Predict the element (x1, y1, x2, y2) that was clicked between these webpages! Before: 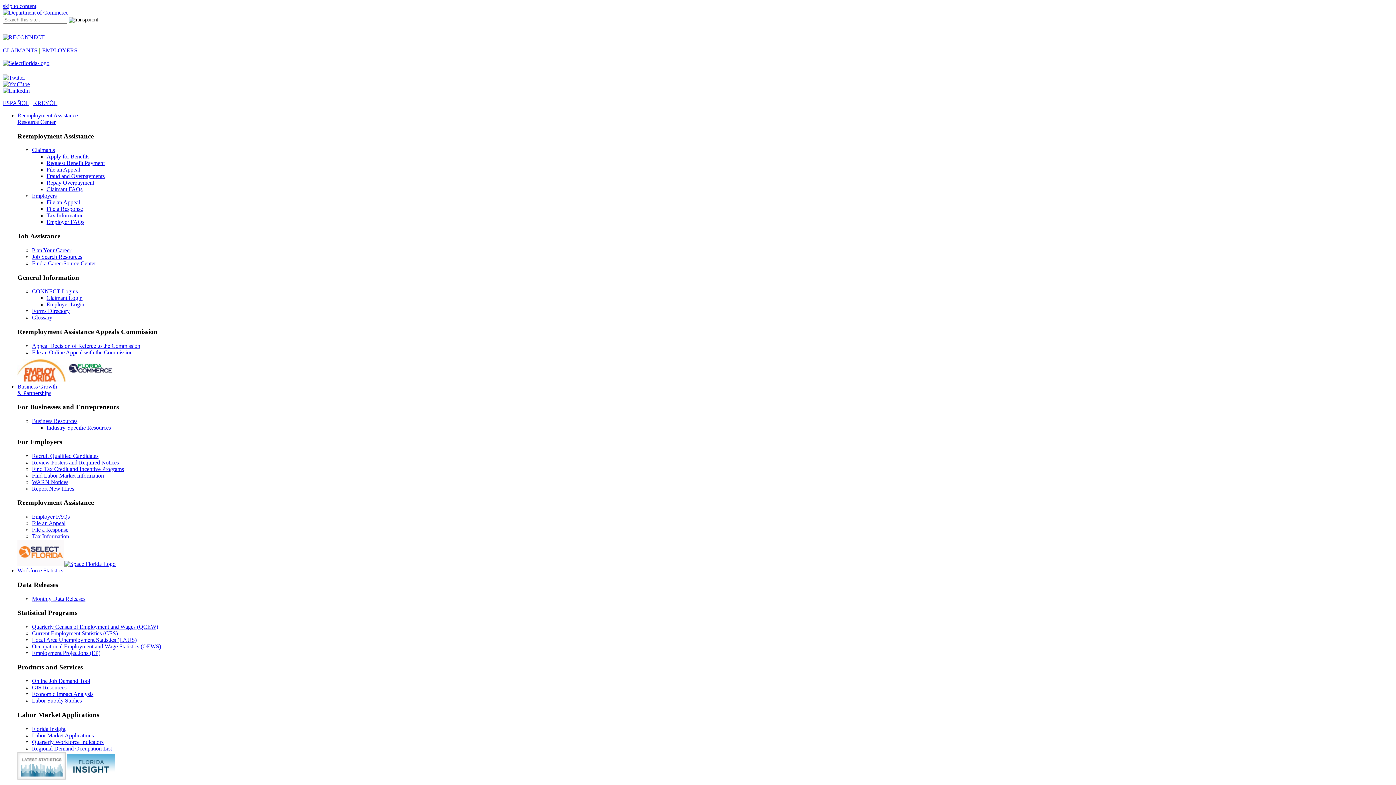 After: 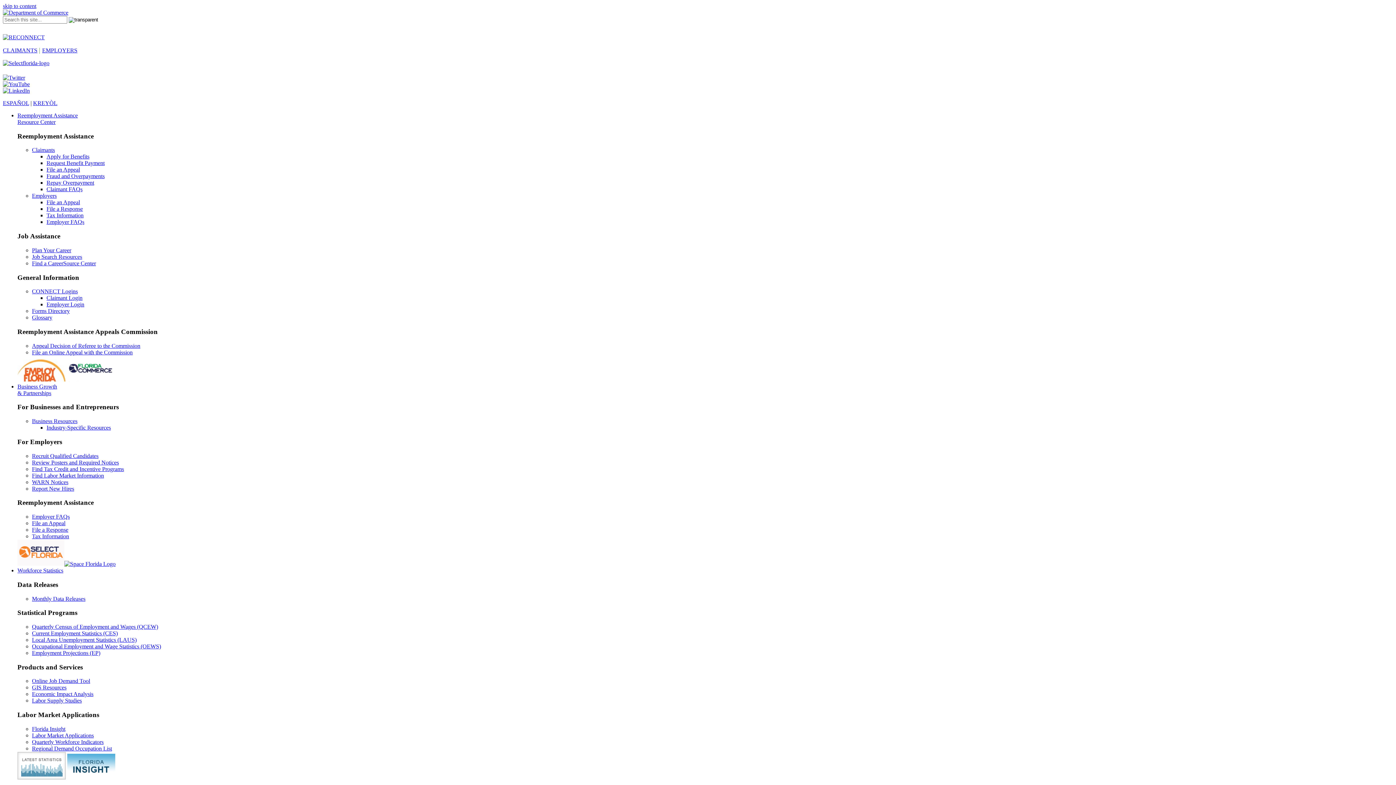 Action: label: KREYÒL bbox: (33, 100, 57, 106)